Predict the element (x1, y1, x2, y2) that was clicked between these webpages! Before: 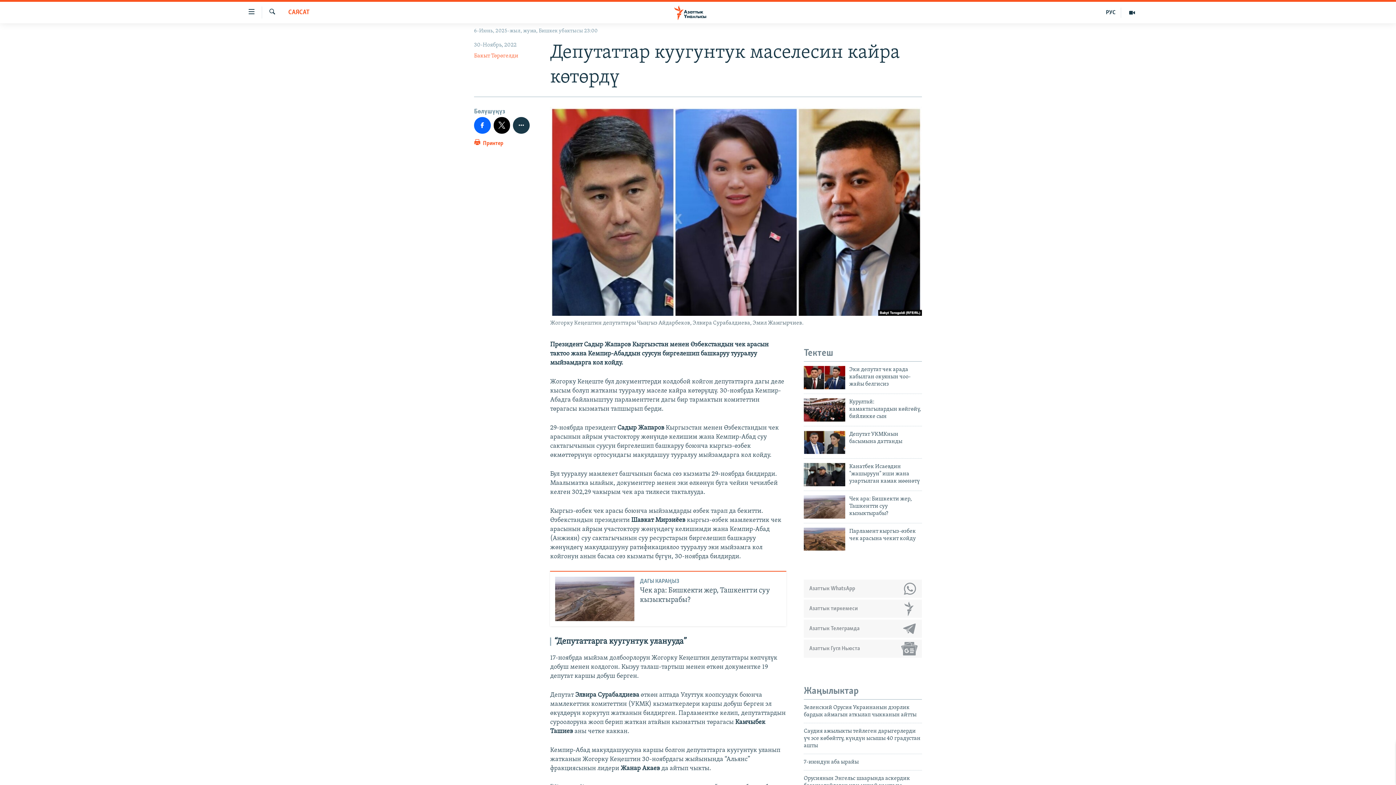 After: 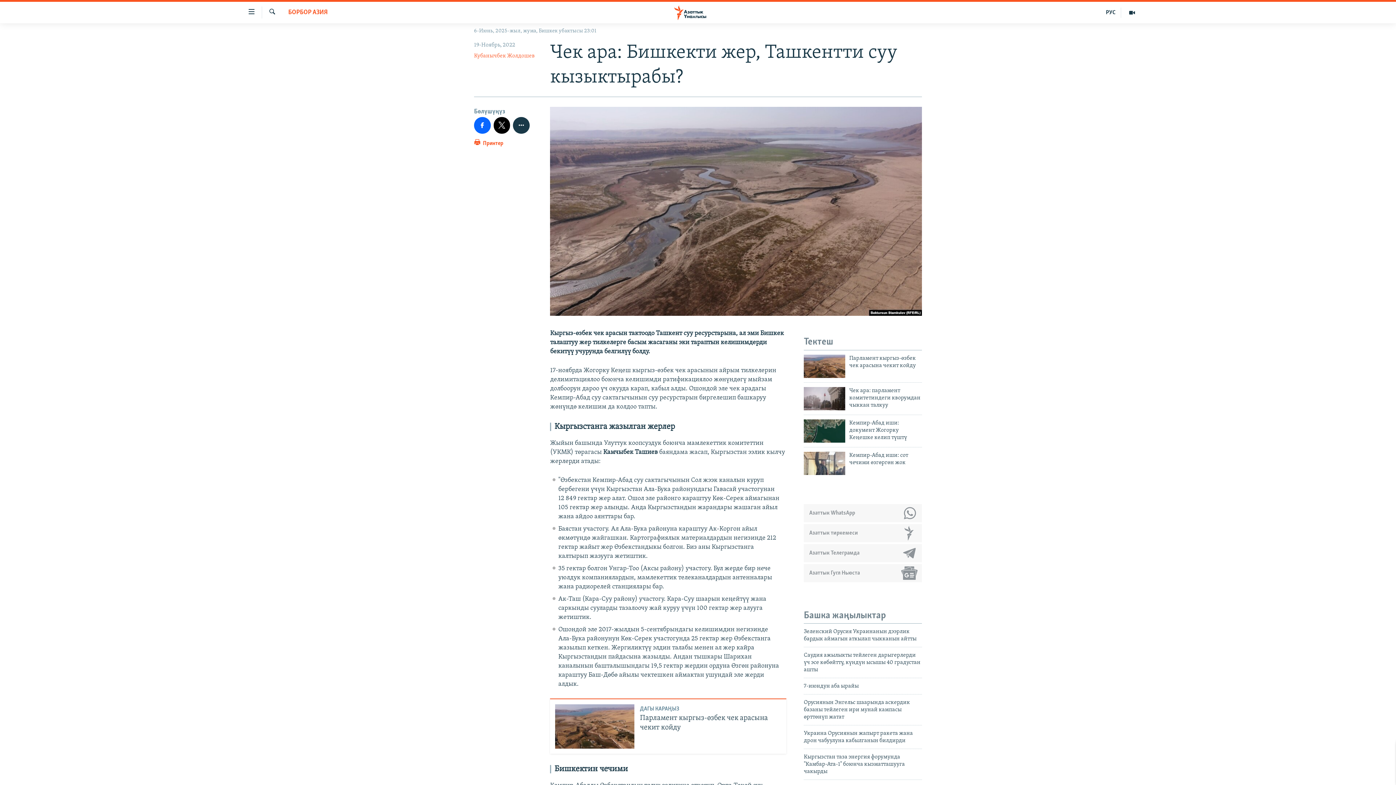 Action: bbox: (804, 495, 845, 518)